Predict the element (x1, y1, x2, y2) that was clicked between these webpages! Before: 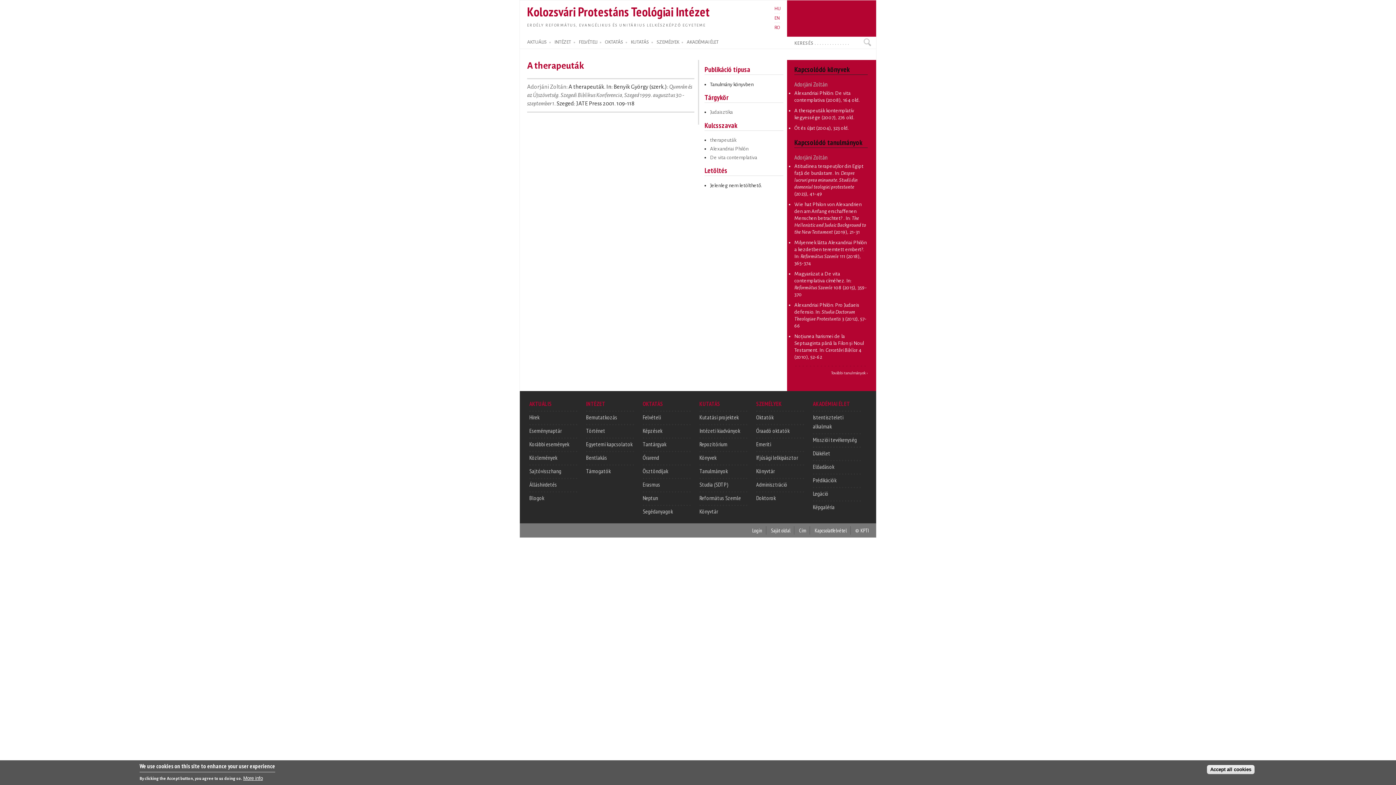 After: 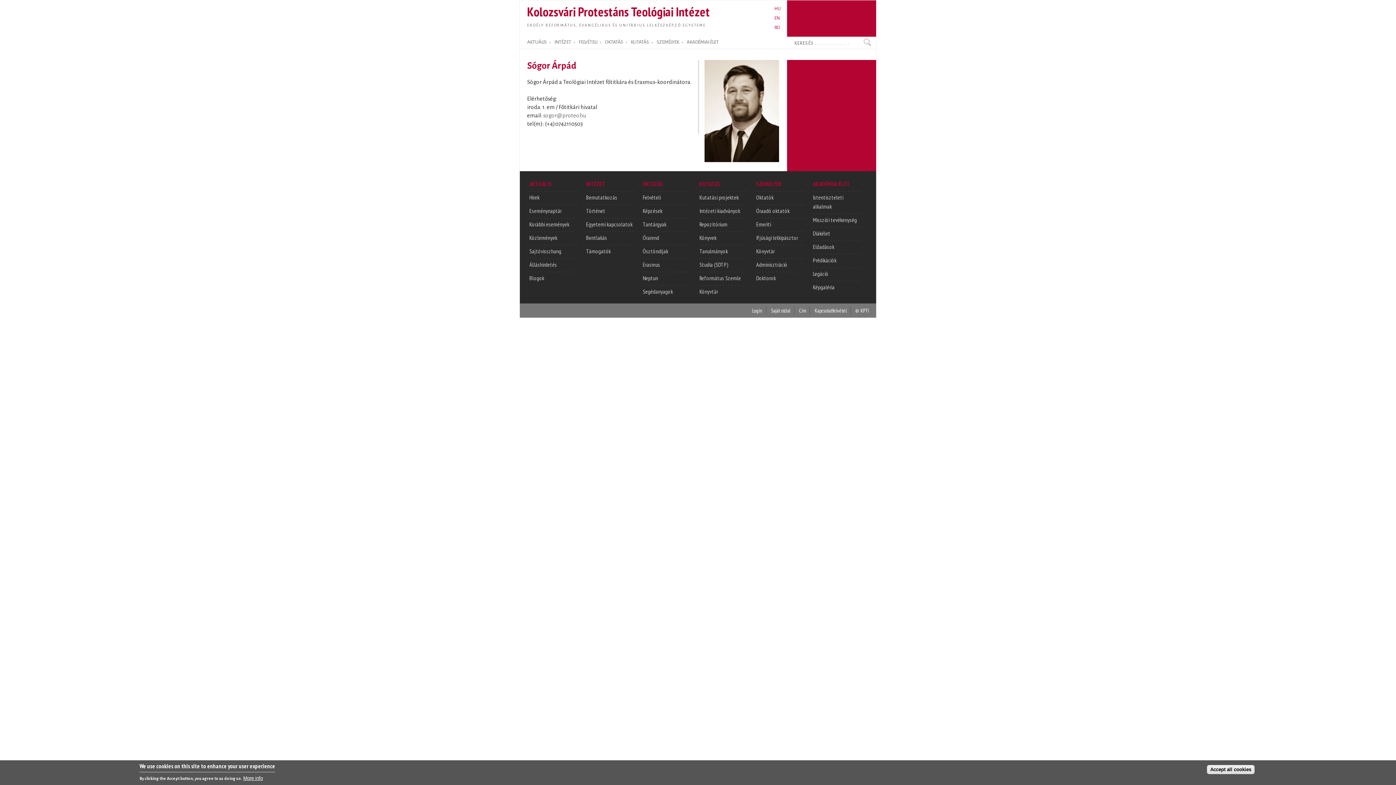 Action: label: Ifjúsági lelkipásztor bbox: (756, 454, 798, 461)